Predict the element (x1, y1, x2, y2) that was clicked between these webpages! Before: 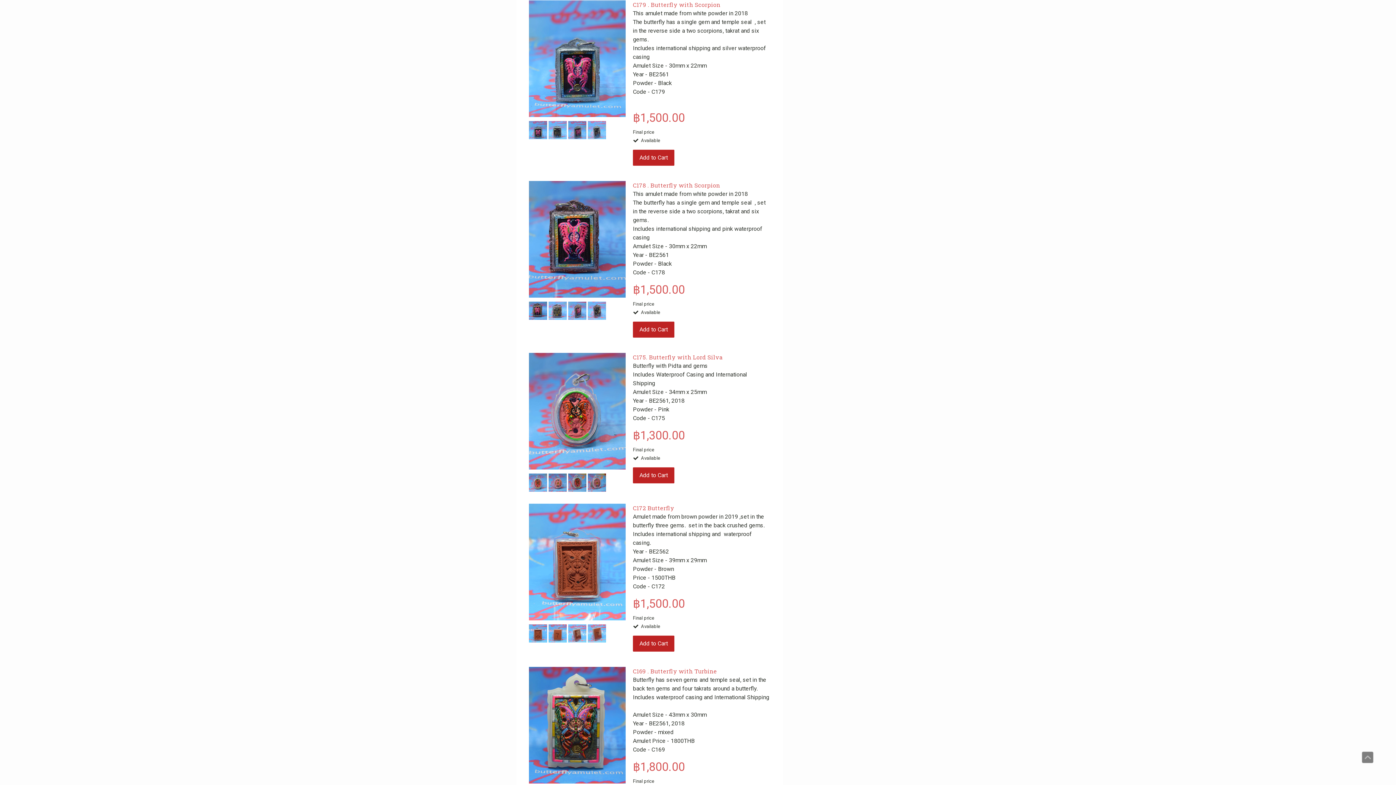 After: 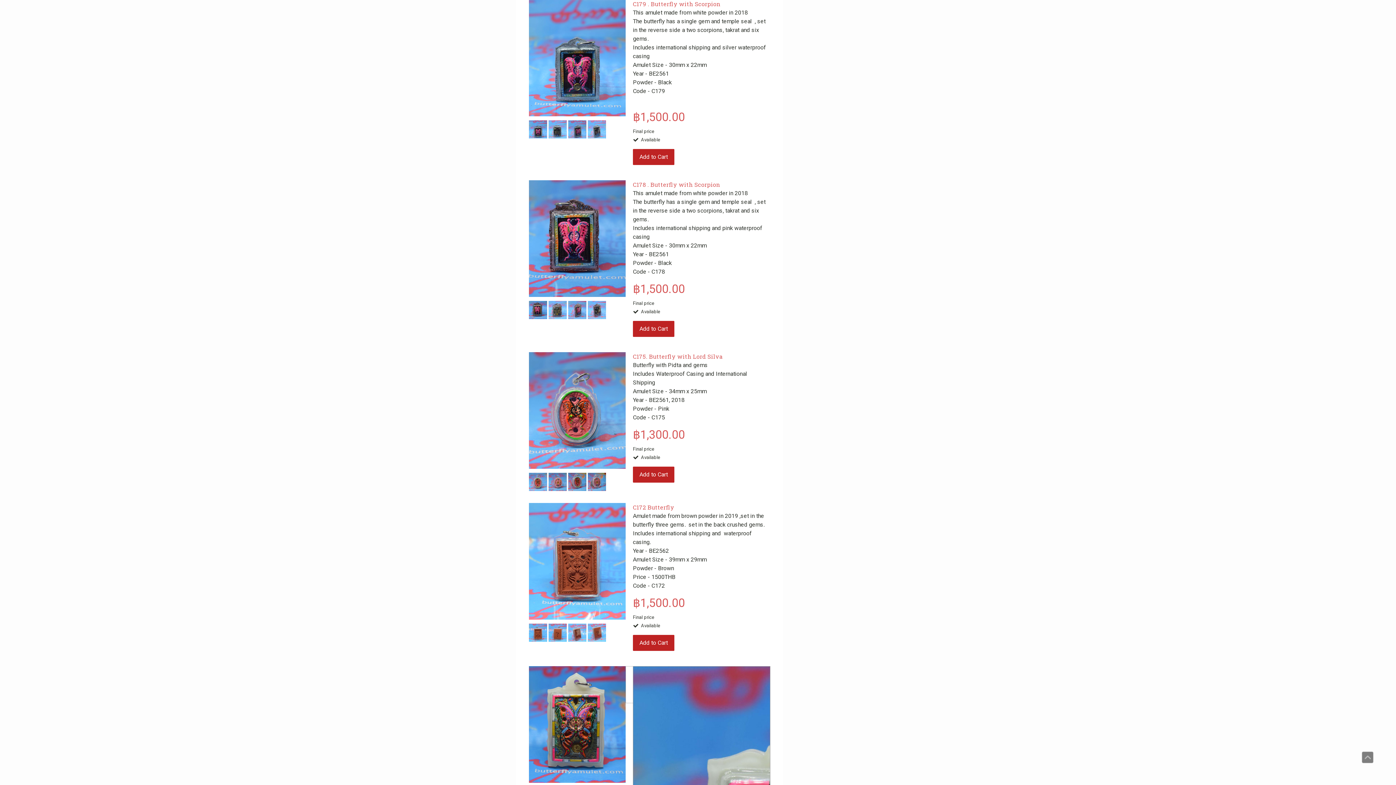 Action: bbox: (529, 667, 625, 786)